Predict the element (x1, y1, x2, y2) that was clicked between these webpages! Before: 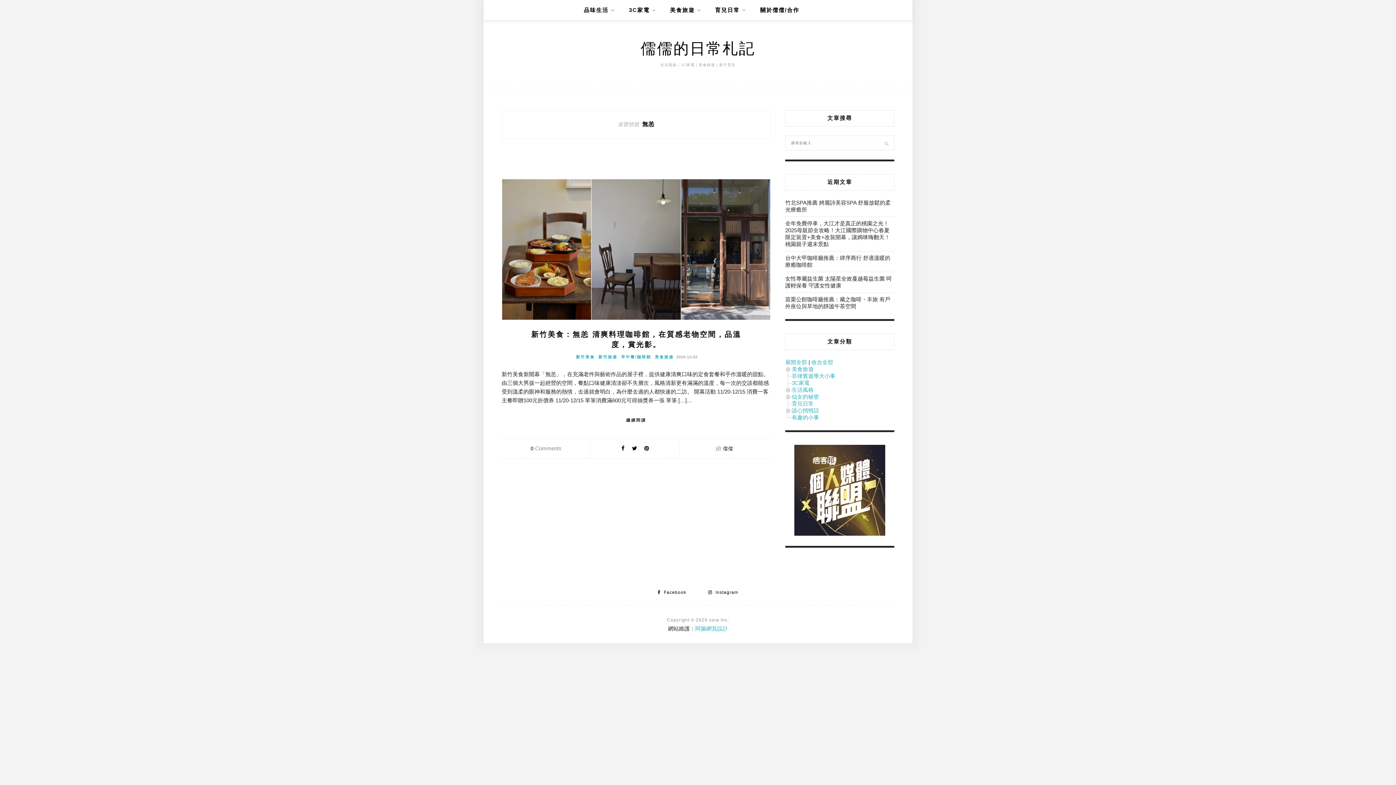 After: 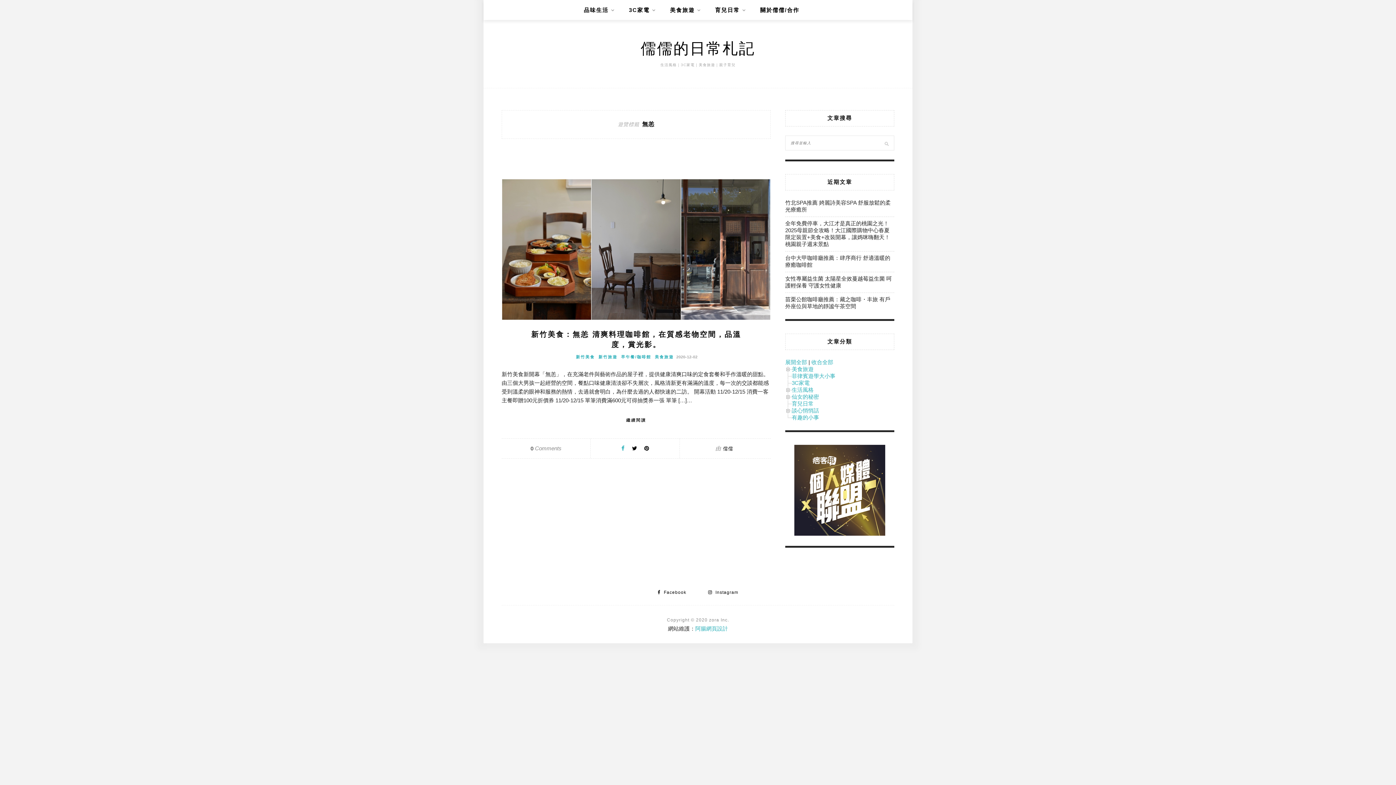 Action: bbox: (621, 445, 624, 451)